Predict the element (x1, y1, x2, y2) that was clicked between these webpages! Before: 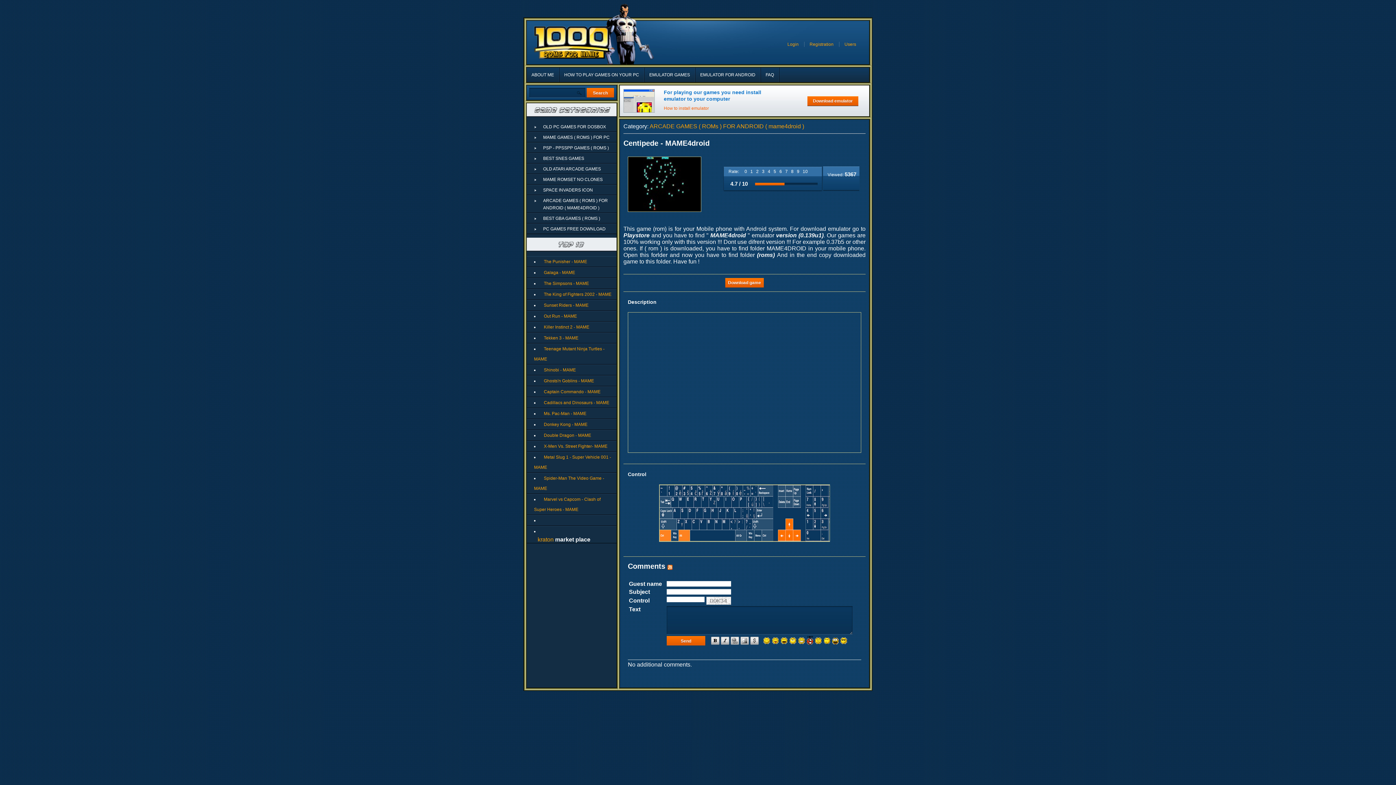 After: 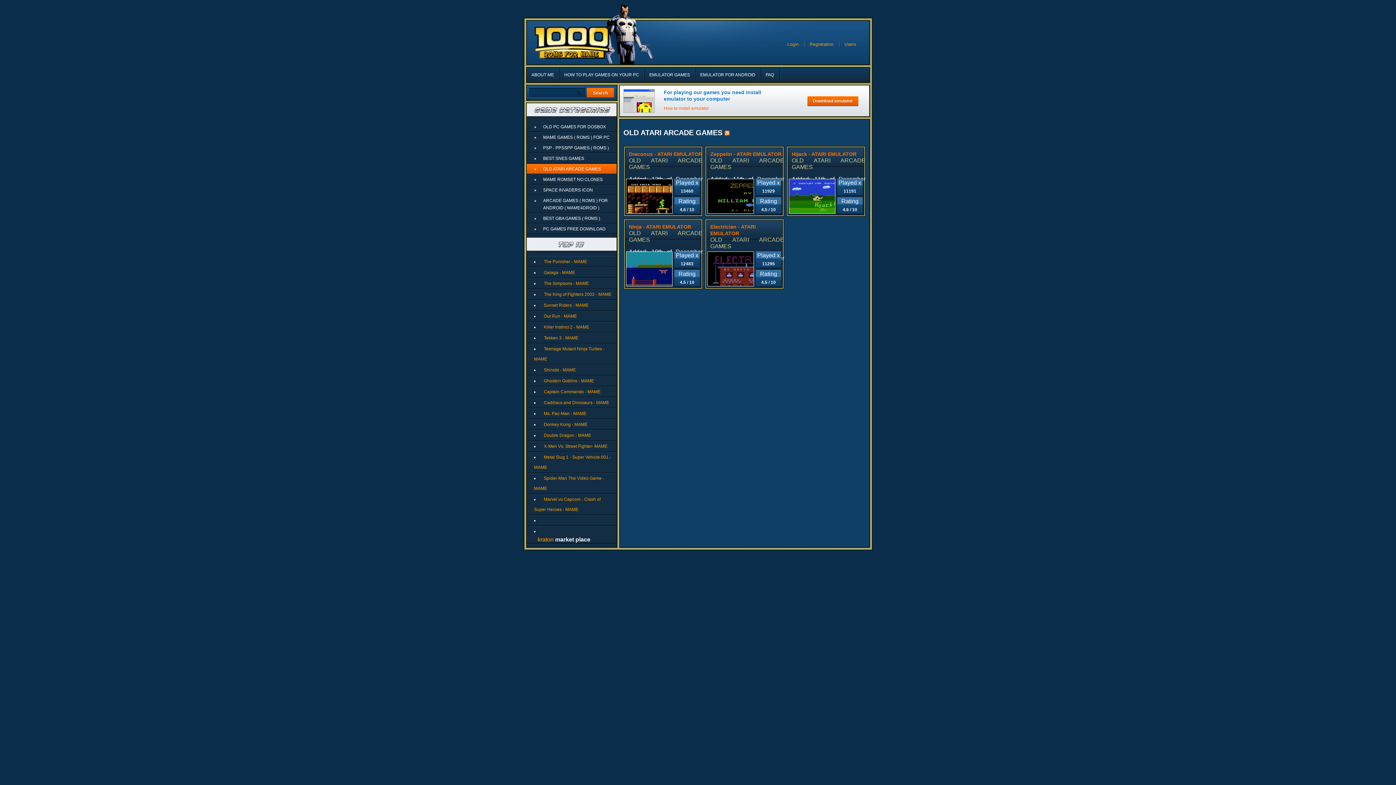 Action: bbox: (526, 163, 616, 174) label: OLD ATARI ARCADE GAMES